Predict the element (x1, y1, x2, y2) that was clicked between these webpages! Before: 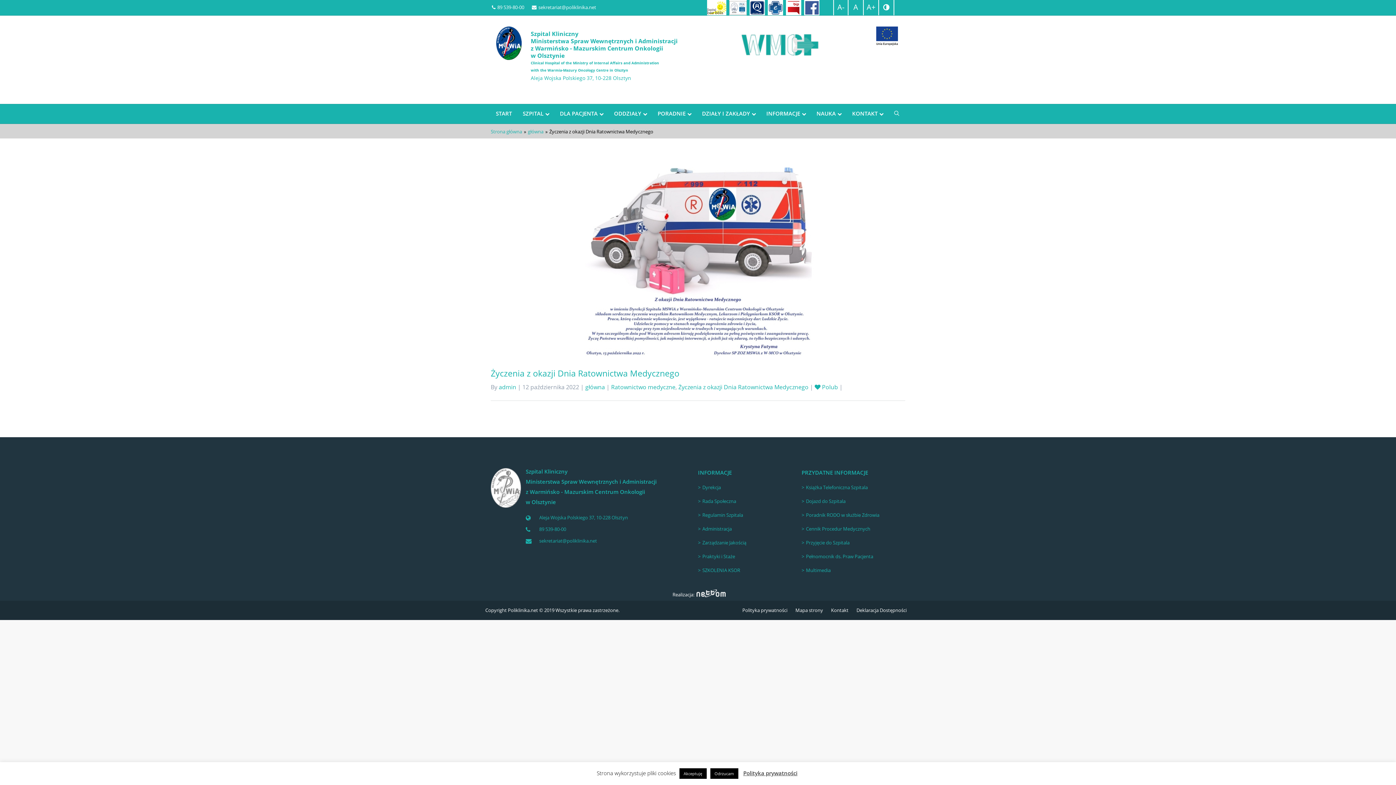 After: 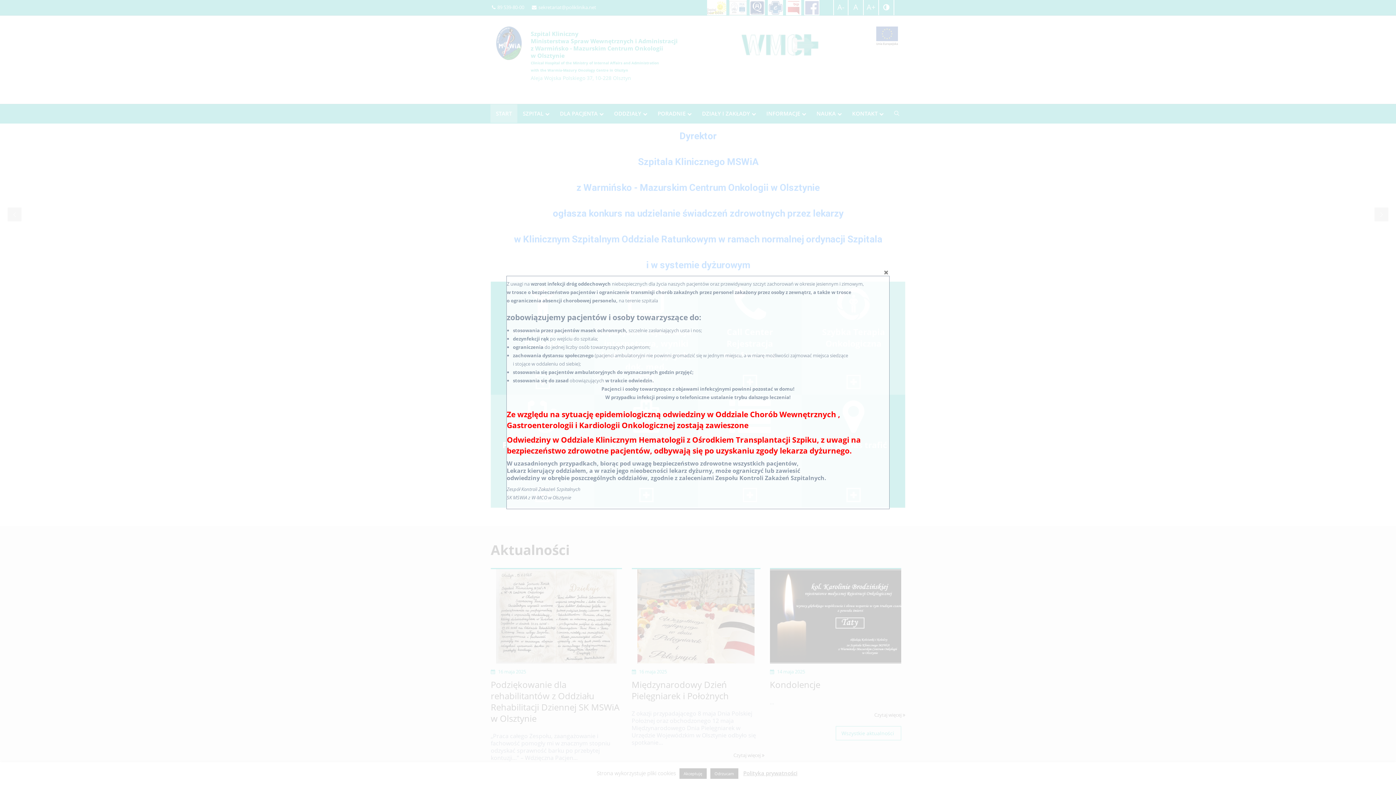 Action: bbox: (490, 128, 522, 134) label: Strona główna